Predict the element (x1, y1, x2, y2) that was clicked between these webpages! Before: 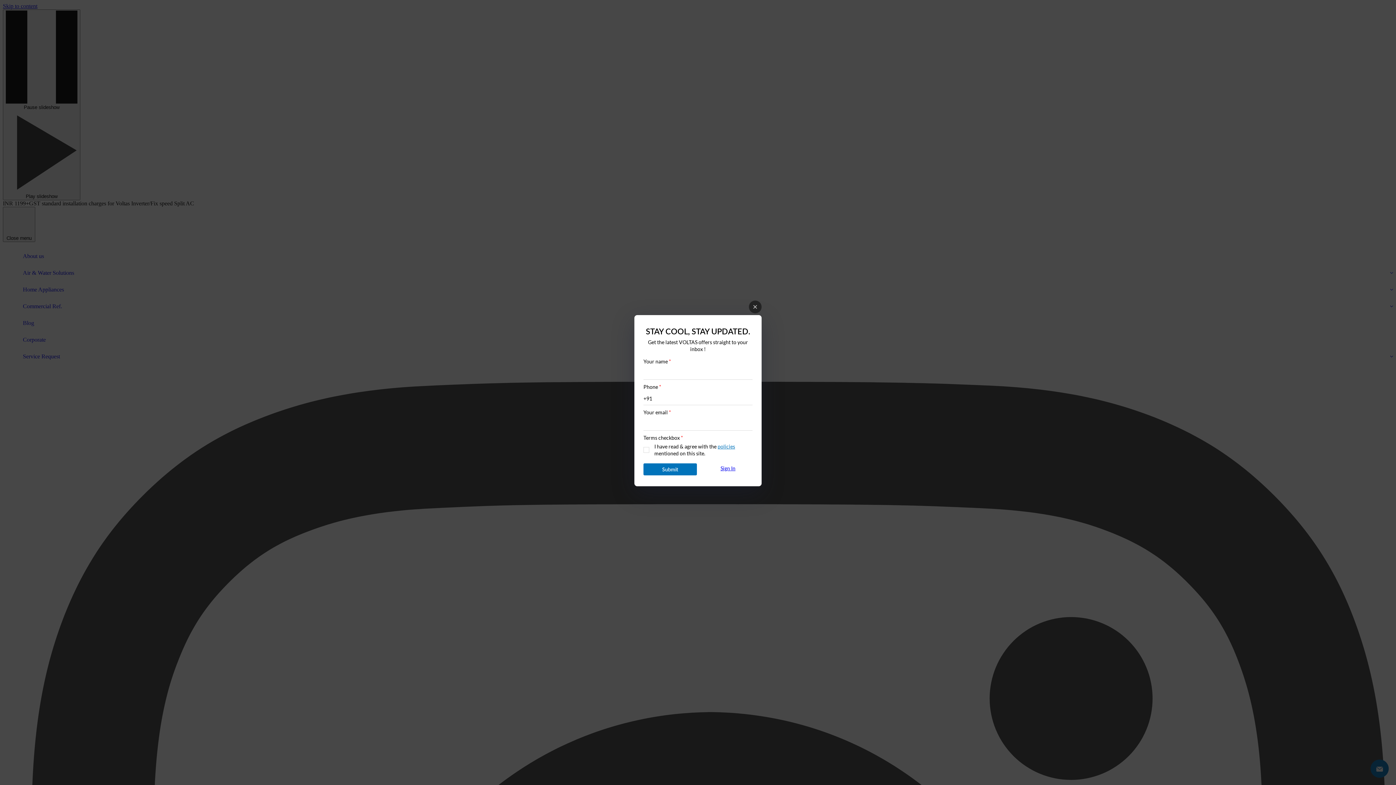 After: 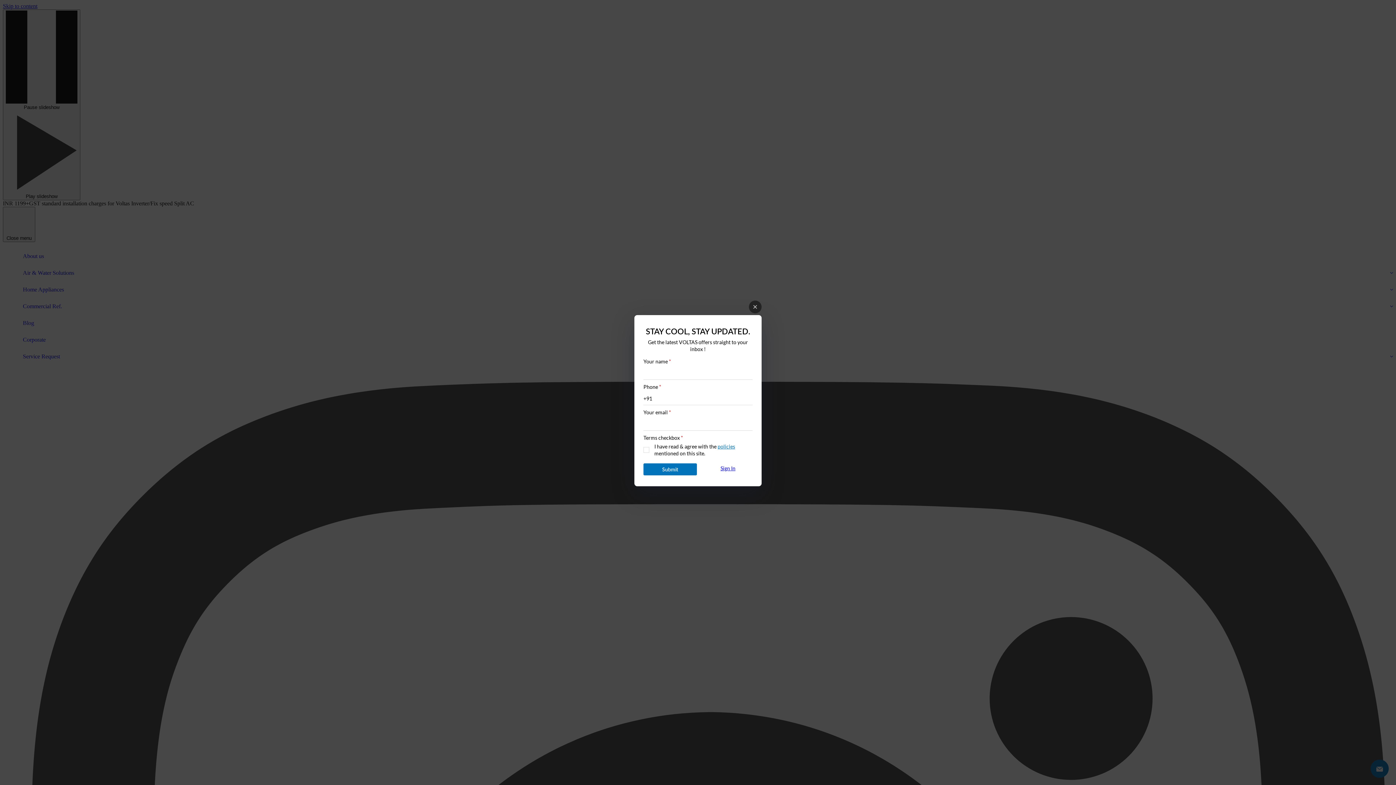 Action: label: policies bbox: (717, 443, 735, 449)